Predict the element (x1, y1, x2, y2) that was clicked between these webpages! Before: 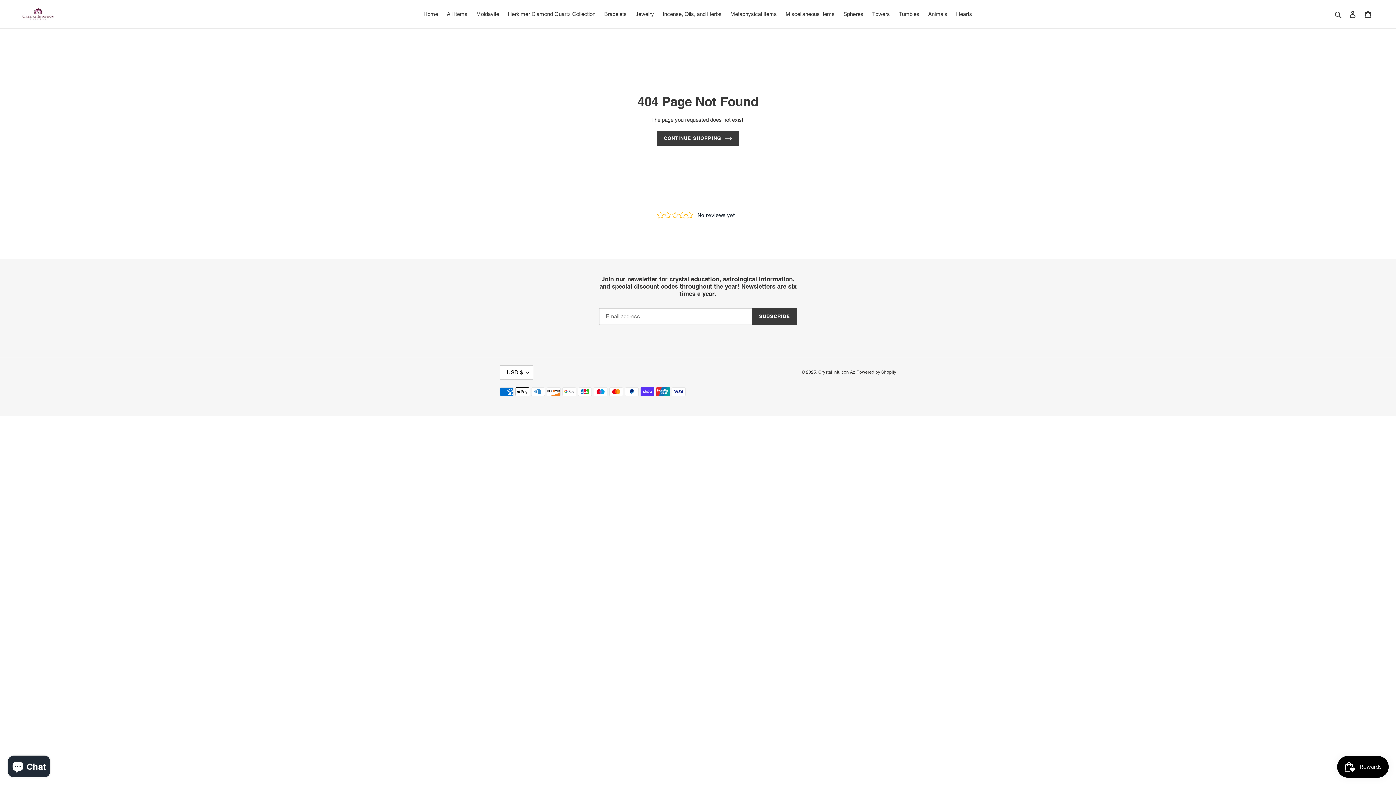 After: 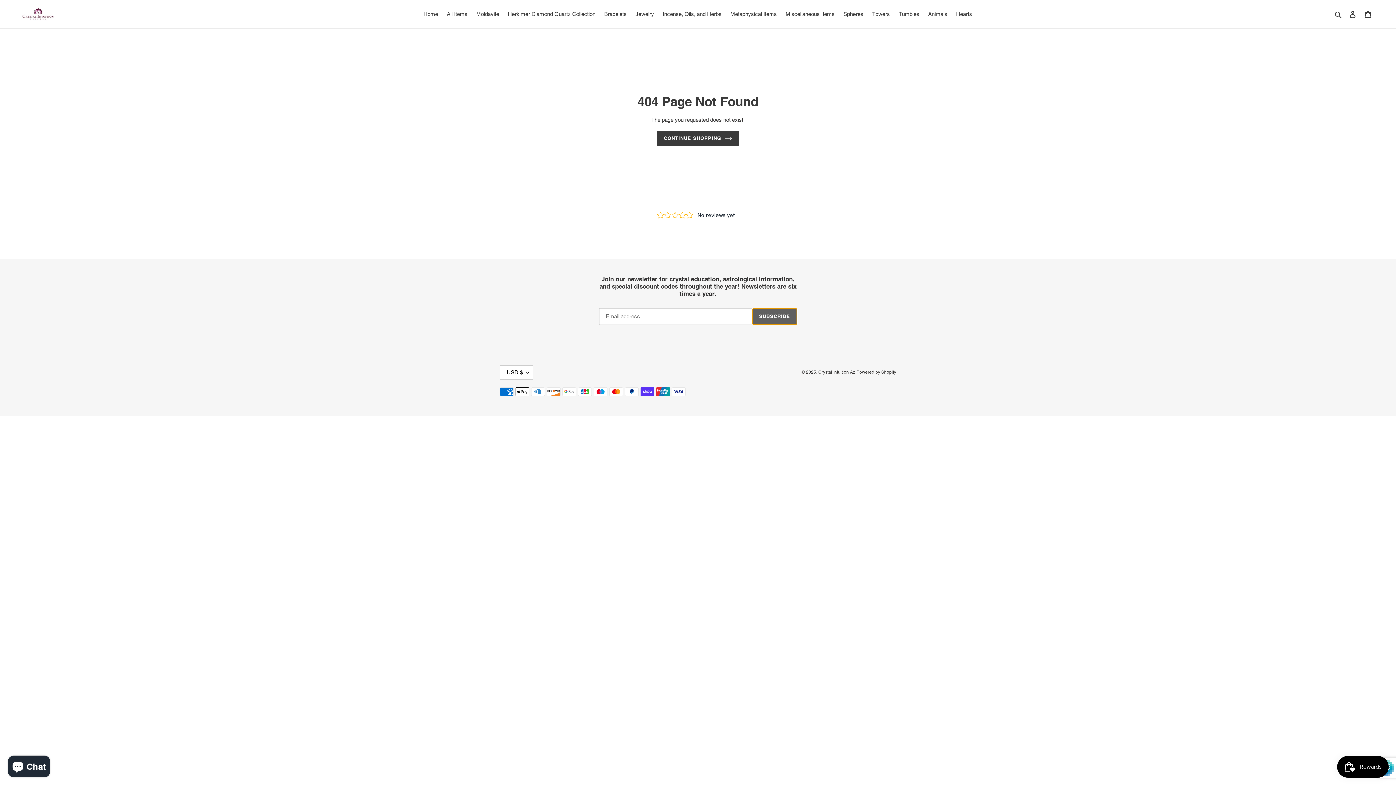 Action: label: SUBSCRIBE bbox: (752, 308, 797, 325)